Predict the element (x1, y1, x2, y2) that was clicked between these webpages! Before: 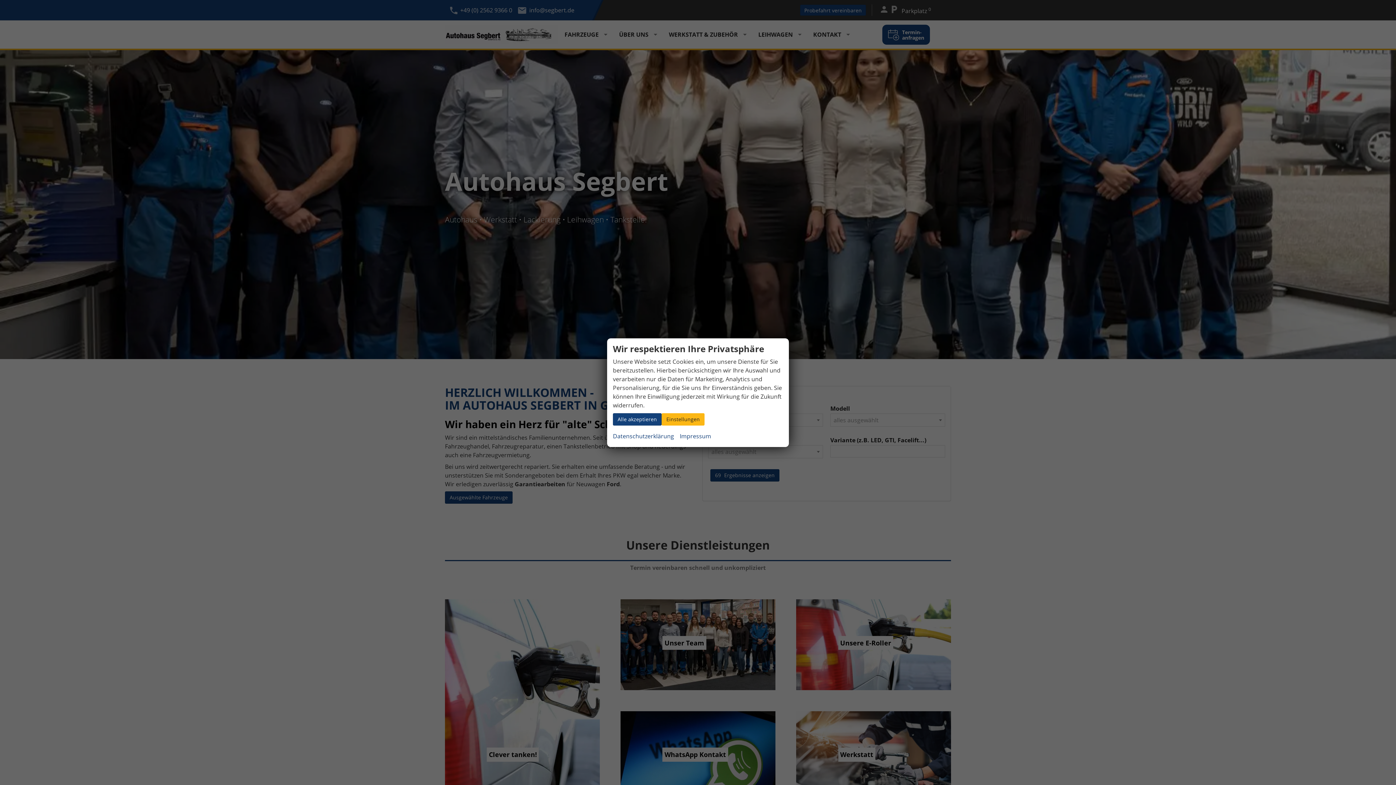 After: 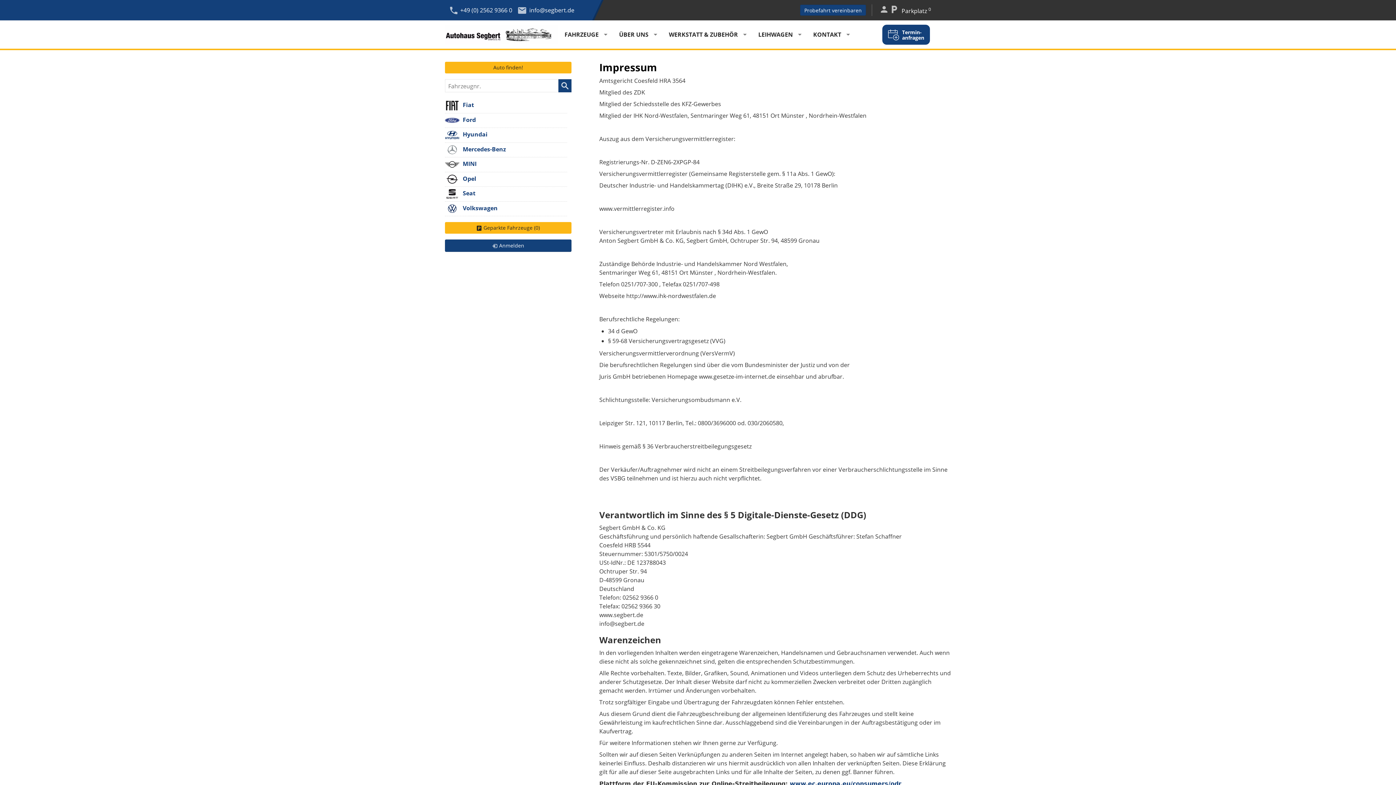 Action: bbox: (680, 431, 711, 441) label: Impressum